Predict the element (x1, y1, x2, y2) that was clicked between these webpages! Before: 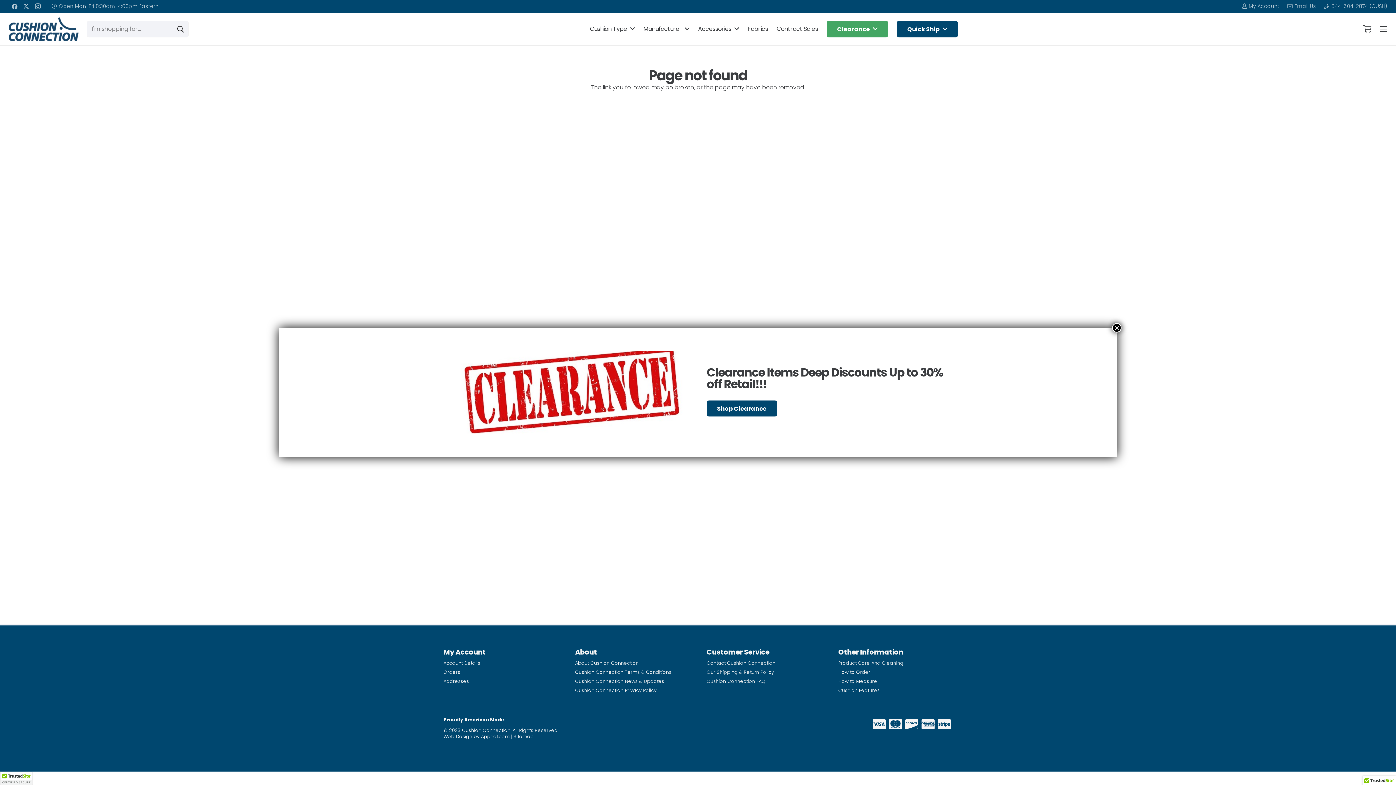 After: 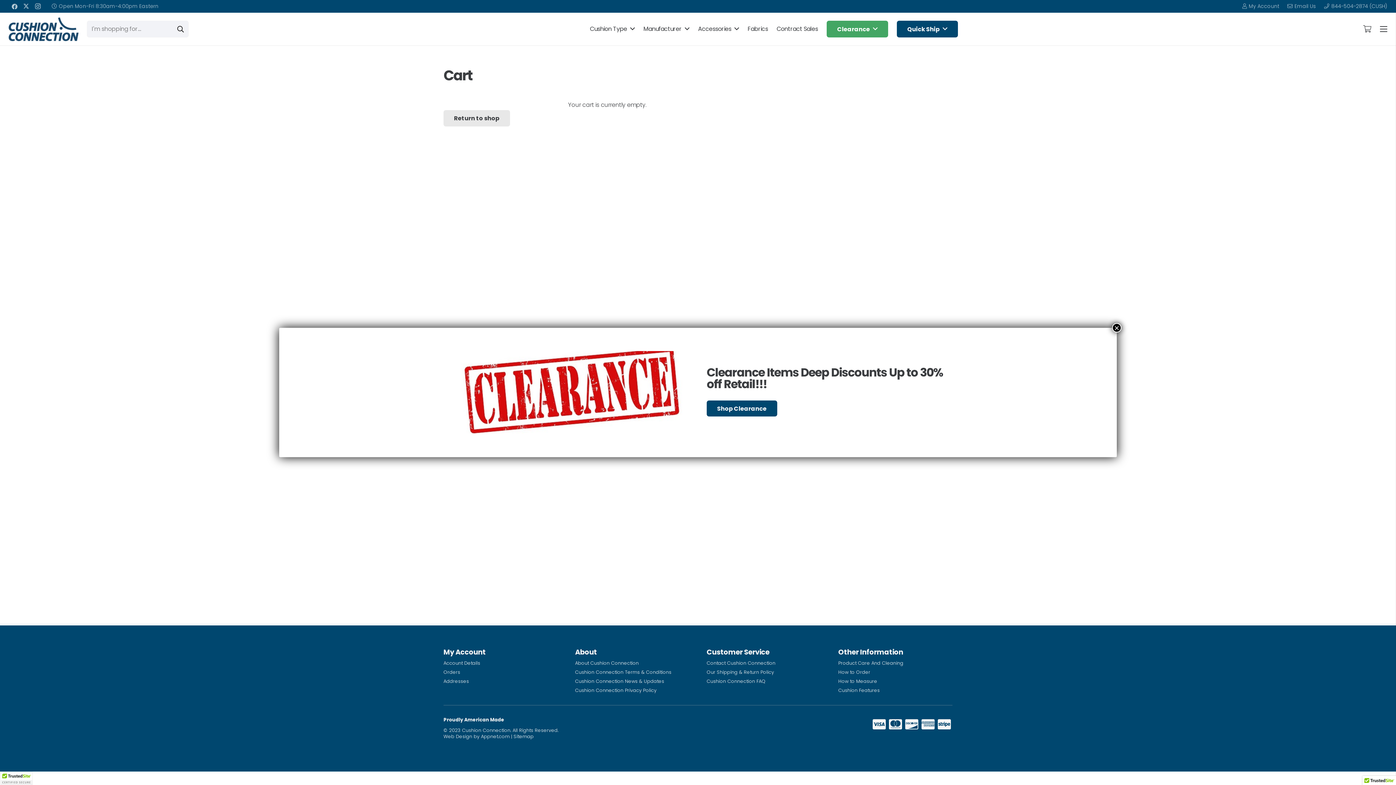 Action: label: Cart bbox: (1359, 12, 1375, 45)